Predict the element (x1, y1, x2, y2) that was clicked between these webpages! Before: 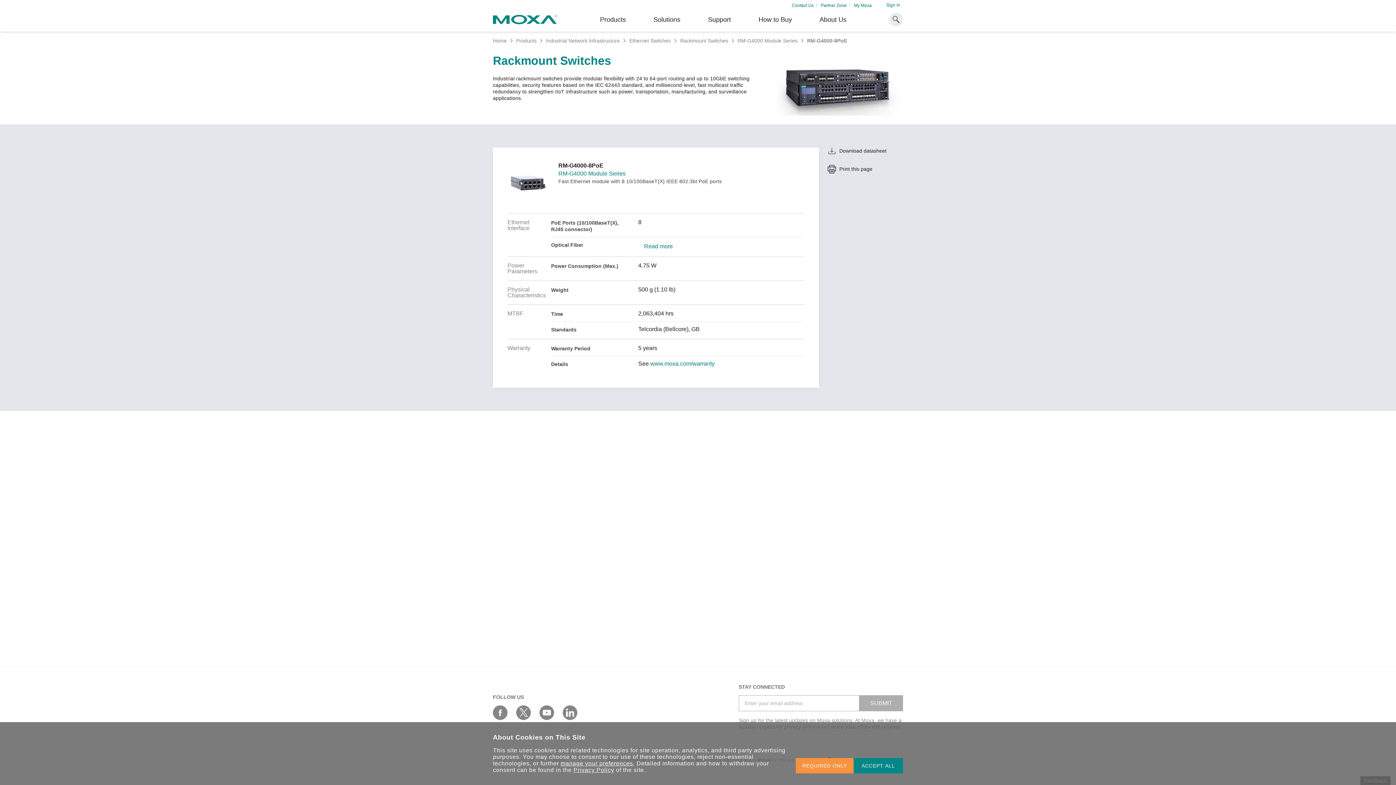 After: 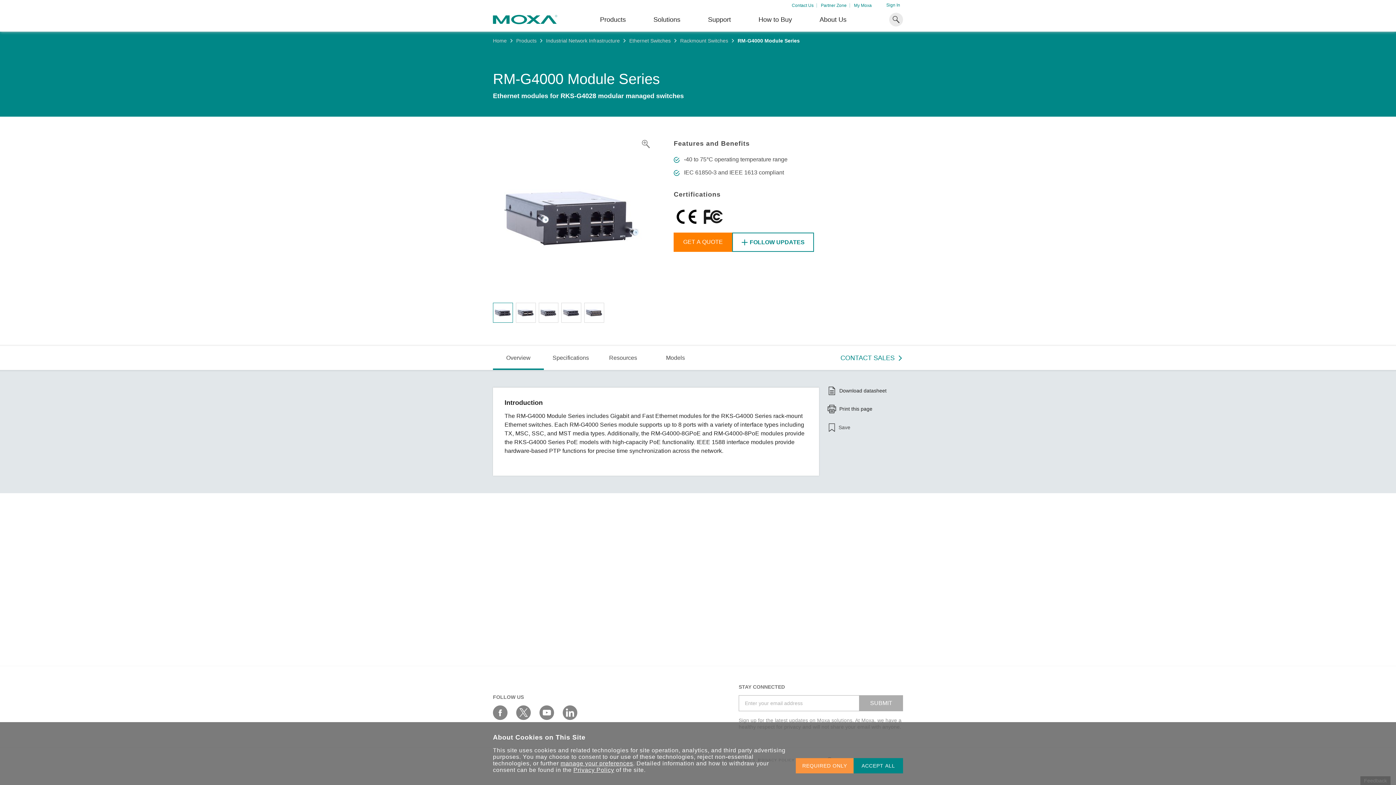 Action: label: RM-G4000 Module Series bbox: (737, 37, 797, 43)